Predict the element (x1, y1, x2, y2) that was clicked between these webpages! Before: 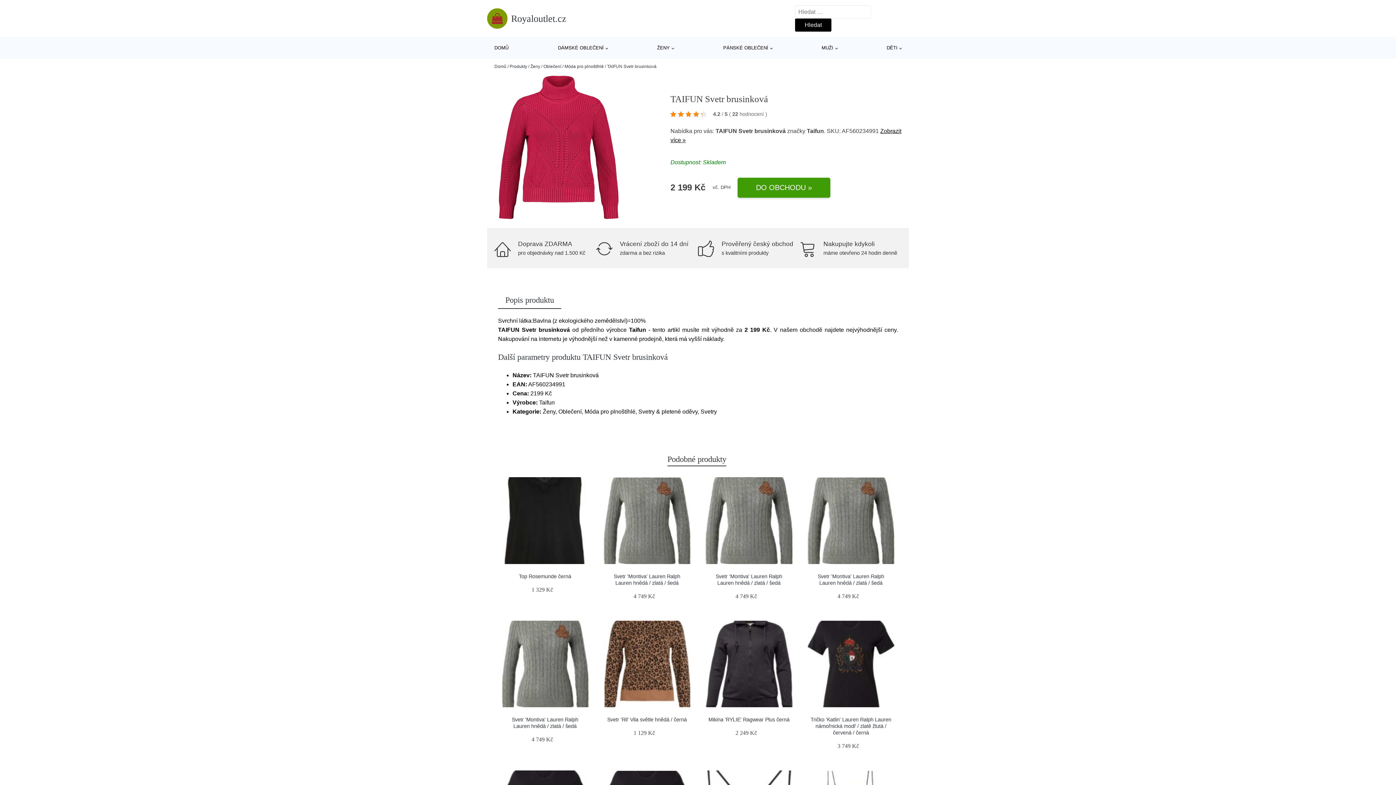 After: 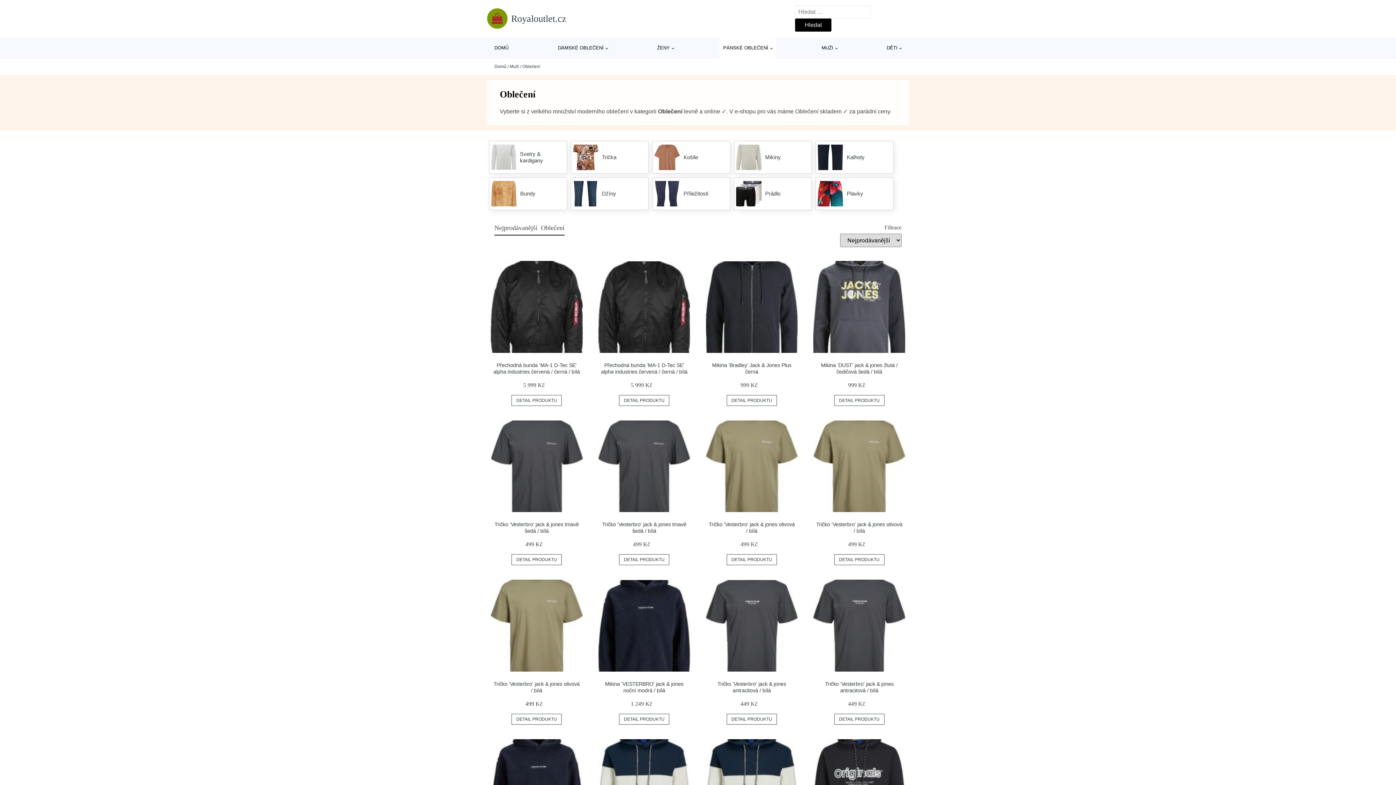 Action: bbox: (719, 37, 776, 58) label: PÁNSKÉ OBLEČENÍ